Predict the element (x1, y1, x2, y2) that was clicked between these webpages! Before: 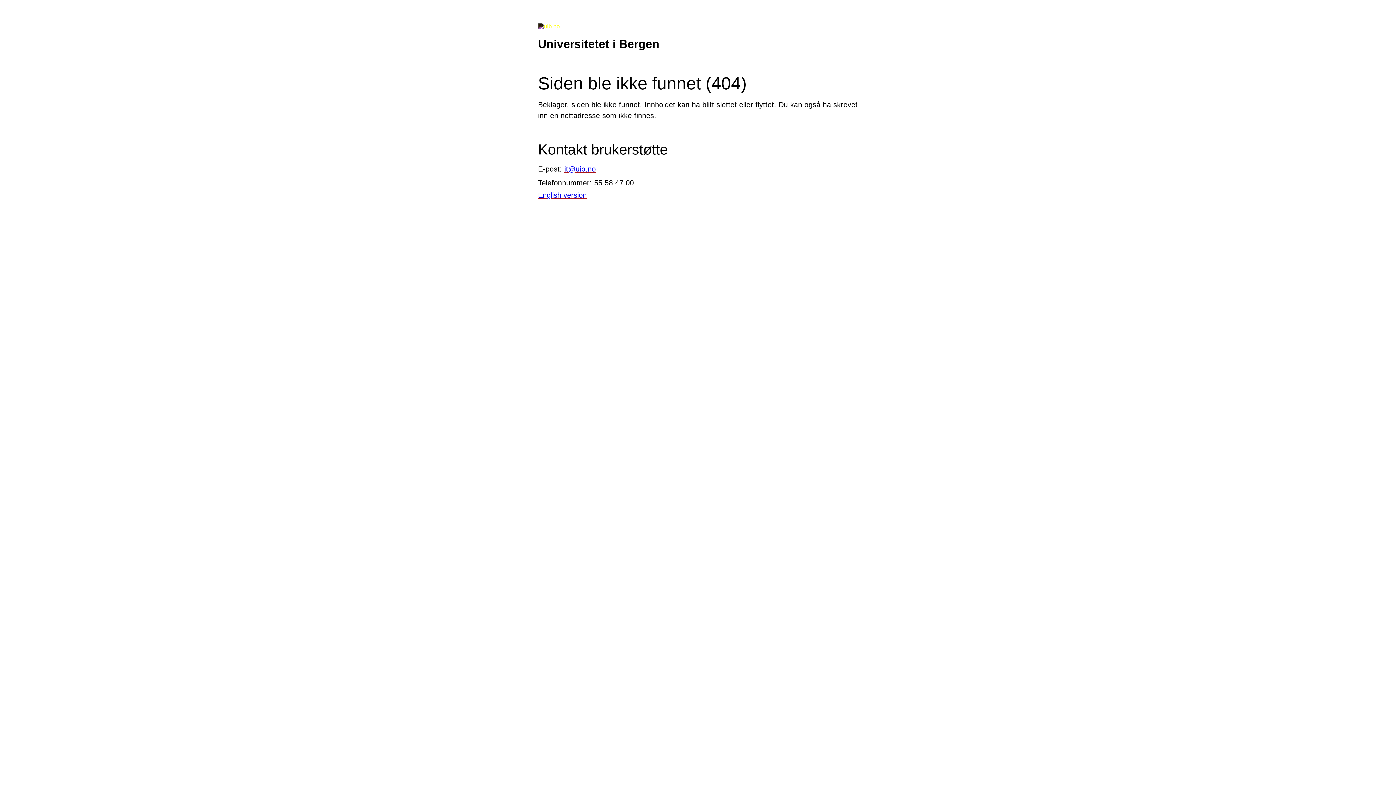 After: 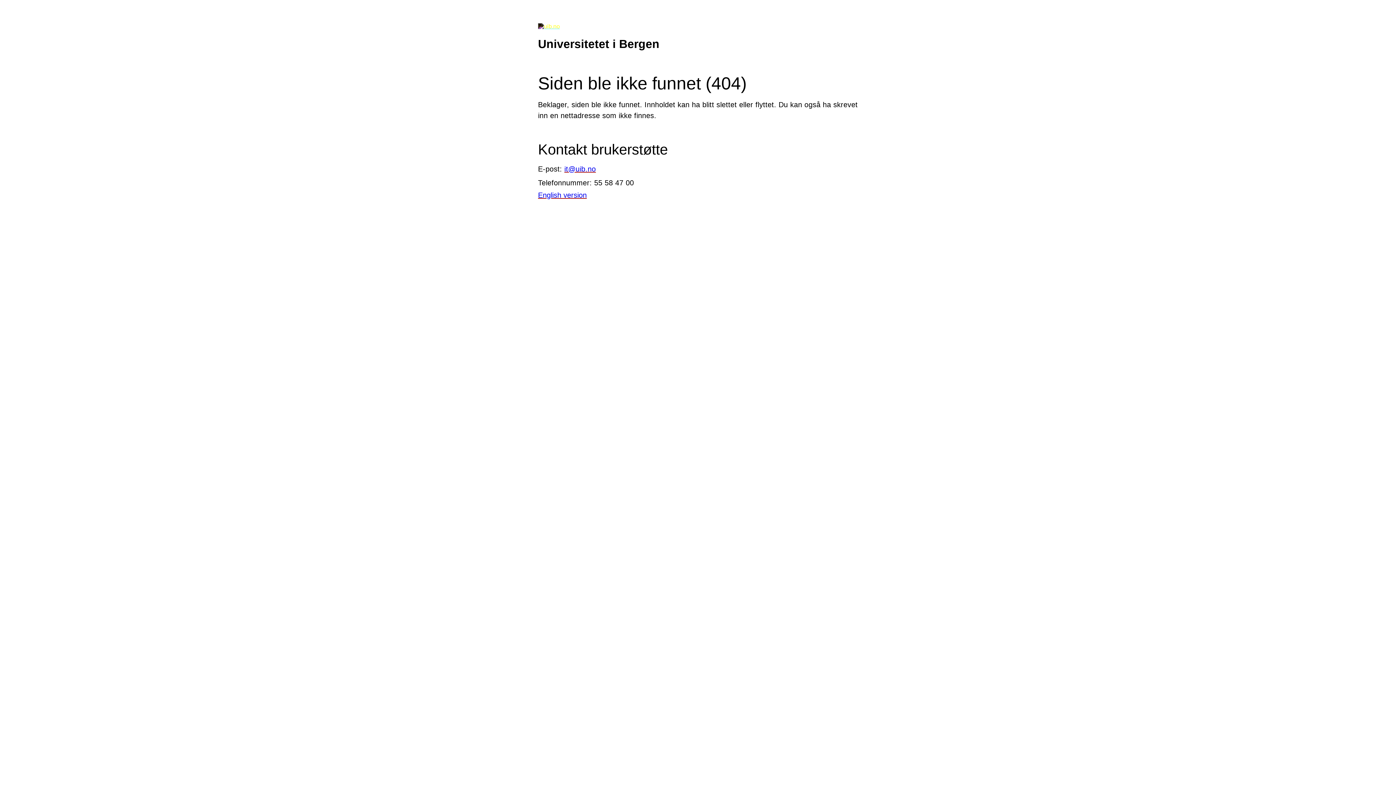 Action: label: it@uib.no bbox: (564, 164, 596, 172)